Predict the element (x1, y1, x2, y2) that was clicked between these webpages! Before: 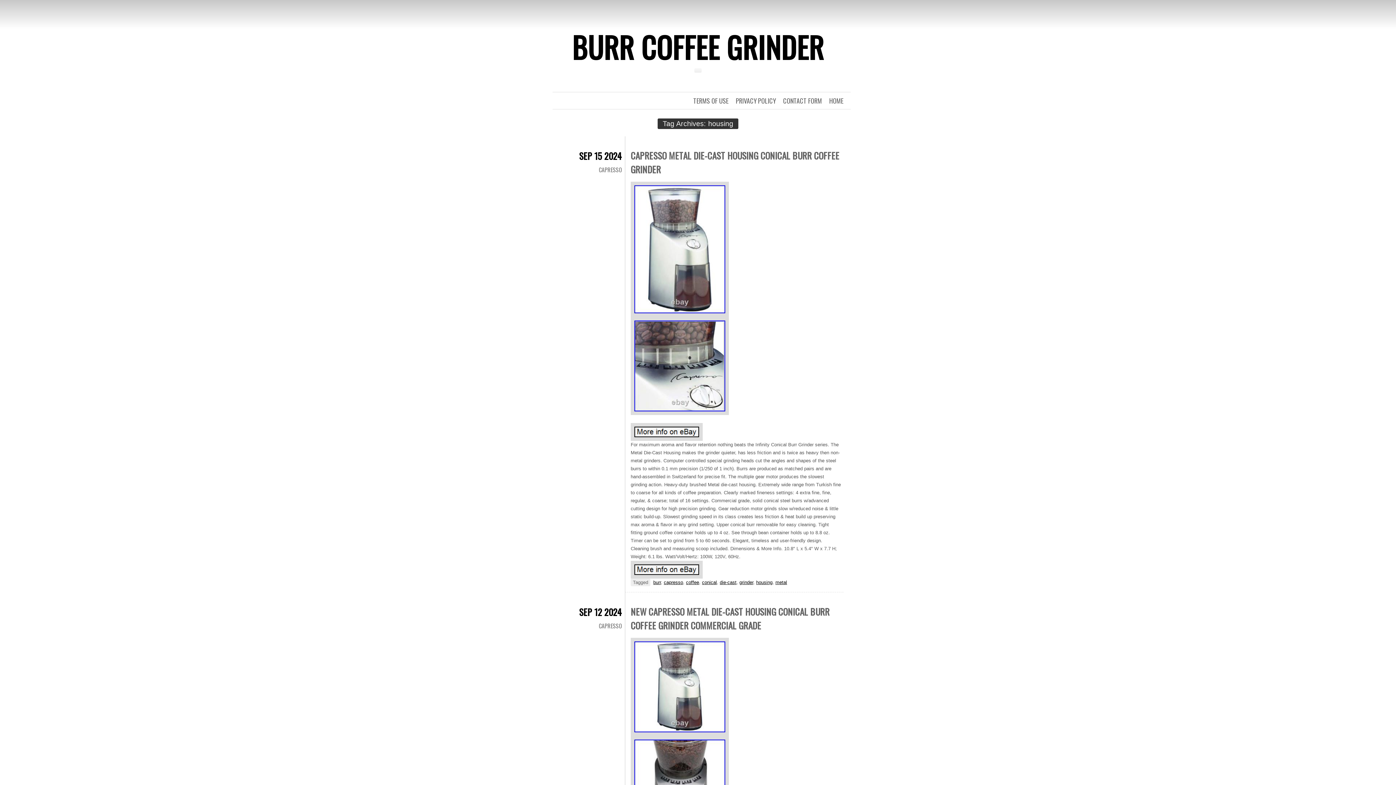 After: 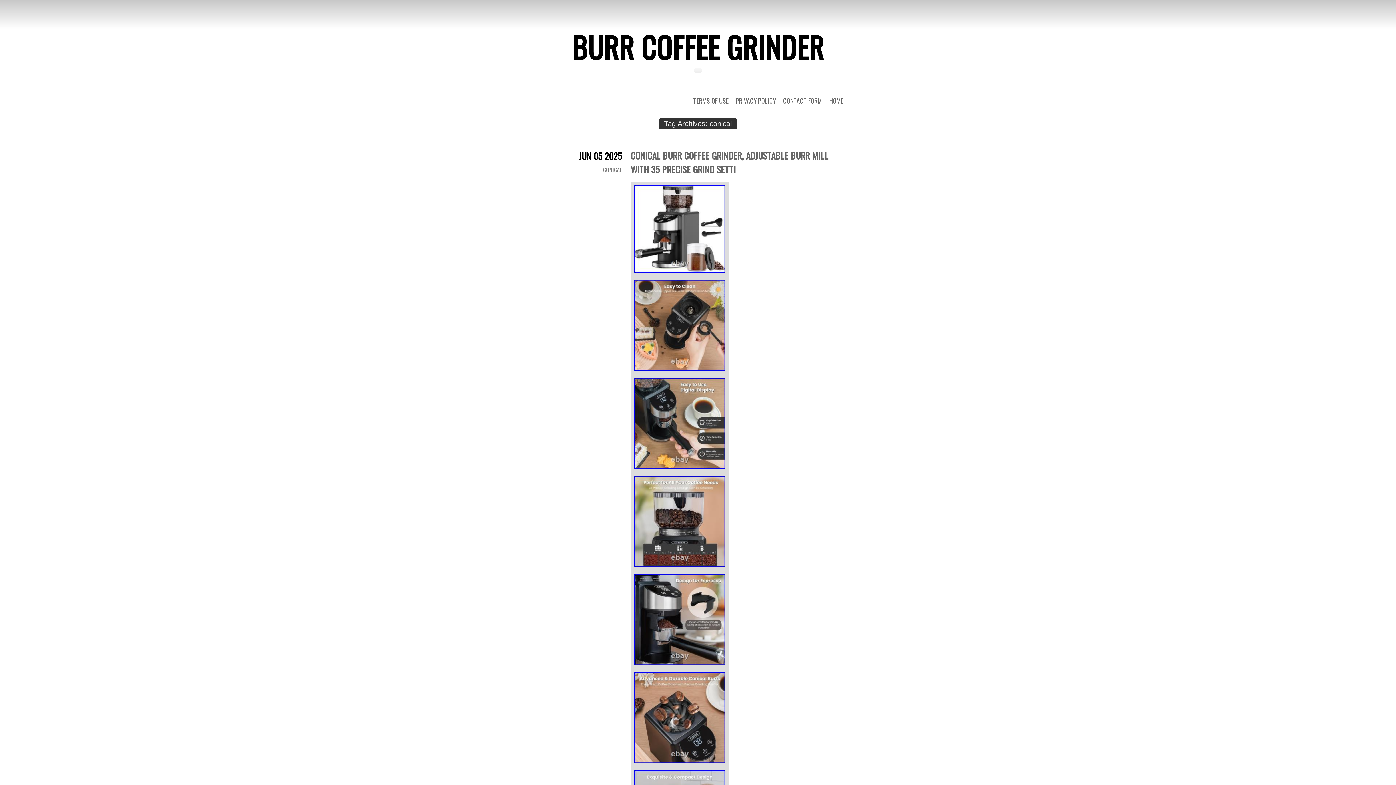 Action: label: conical bbox: (702, 580, 717, 585)